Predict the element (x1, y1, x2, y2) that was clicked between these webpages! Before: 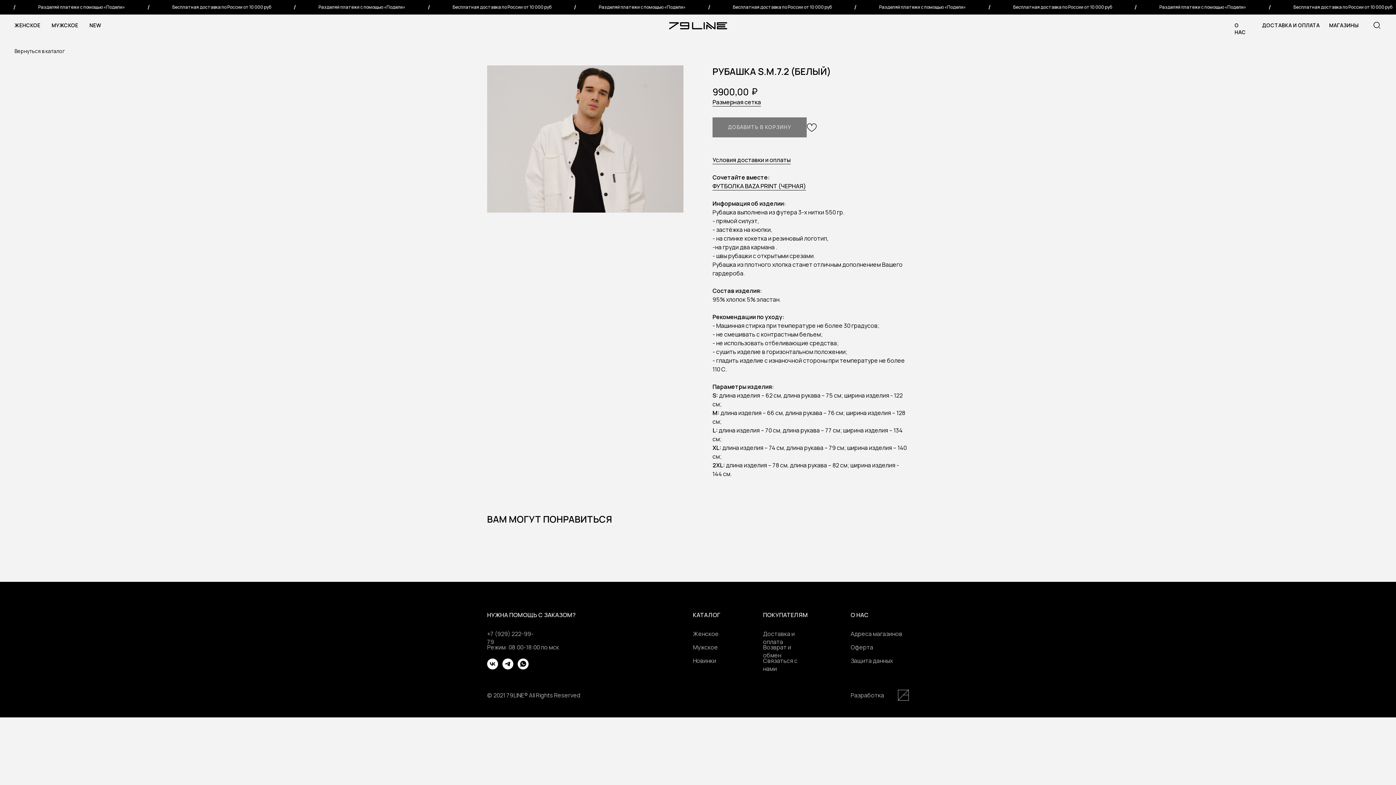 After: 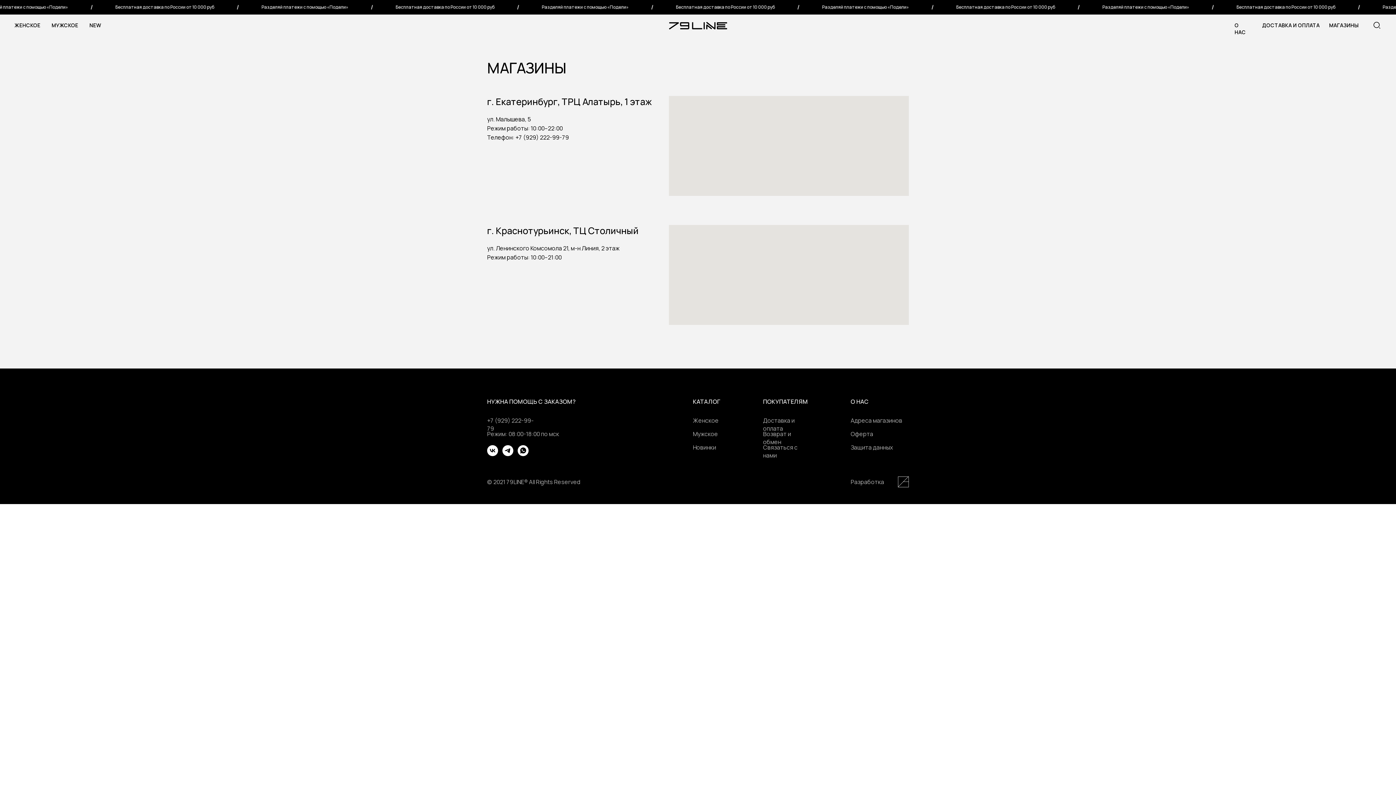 Action: bbox: (850, 630, 902, 638) label: Адреса магазинов